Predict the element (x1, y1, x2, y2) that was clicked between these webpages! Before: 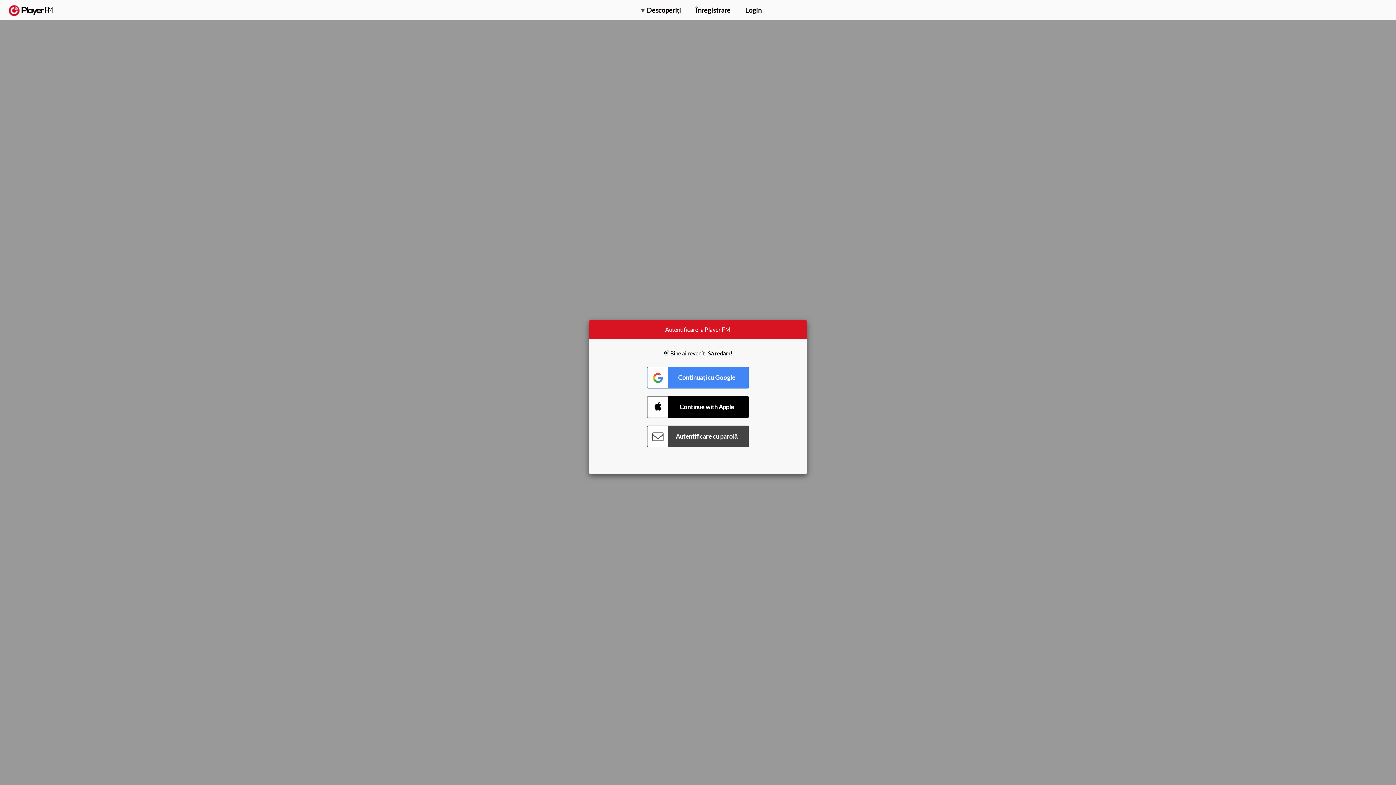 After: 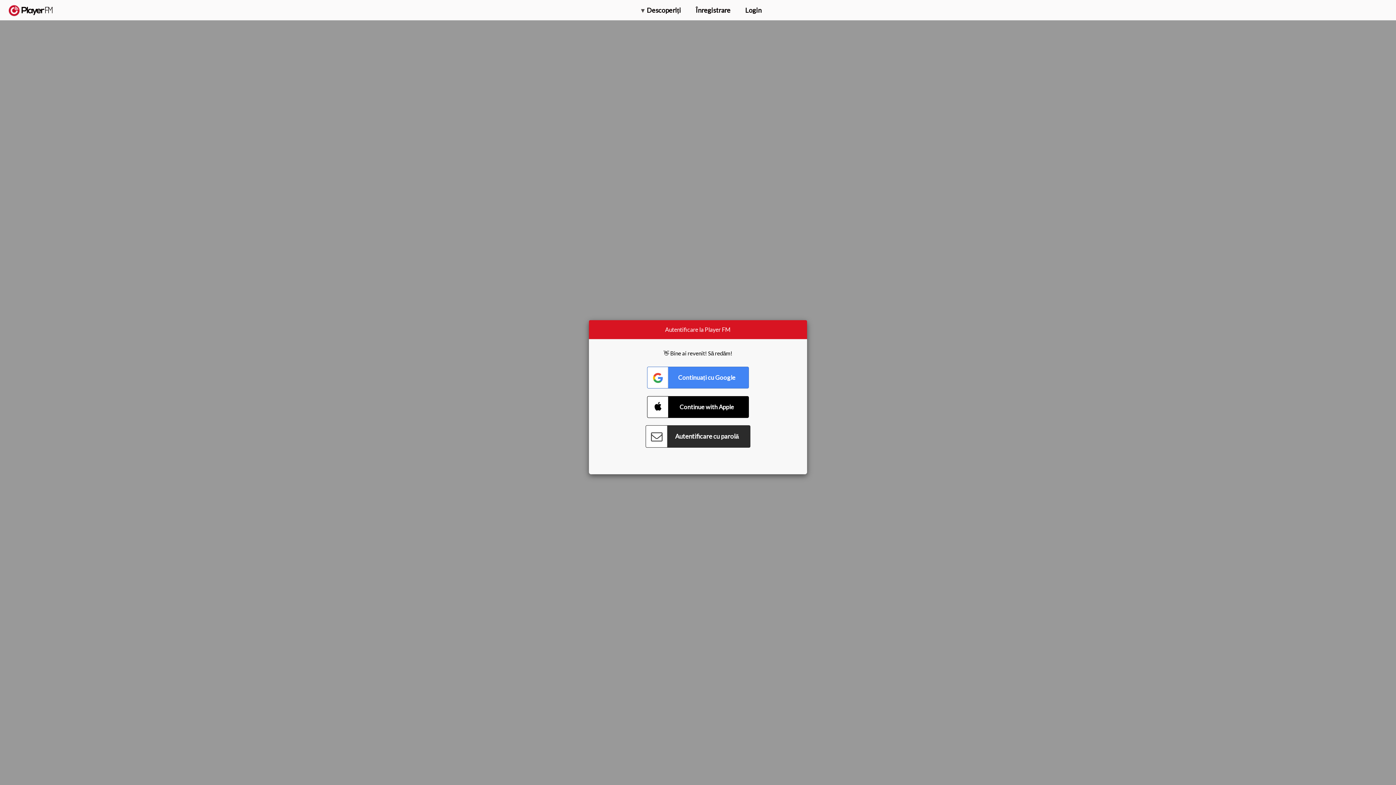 Action: bbox: (647, 425, 749, 447) label: Connect with Password